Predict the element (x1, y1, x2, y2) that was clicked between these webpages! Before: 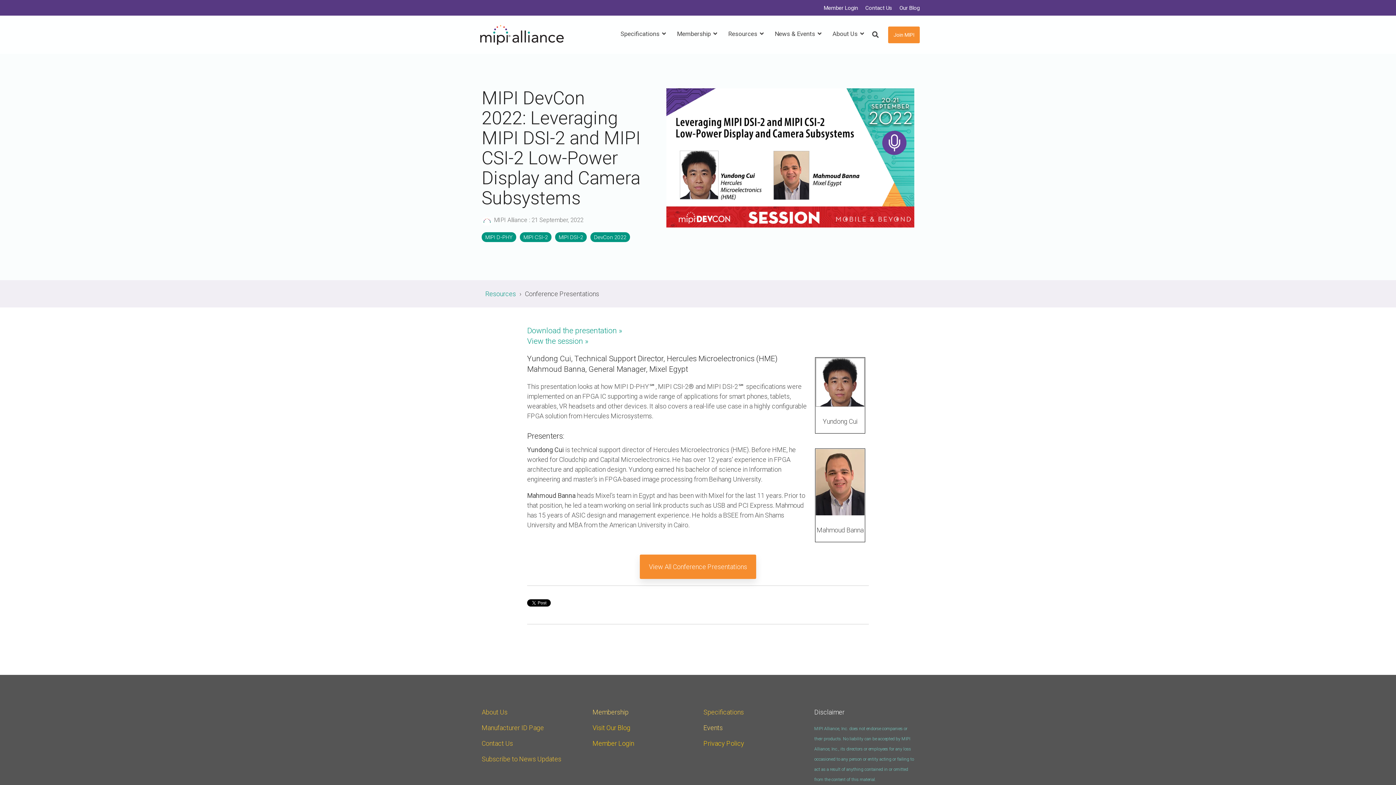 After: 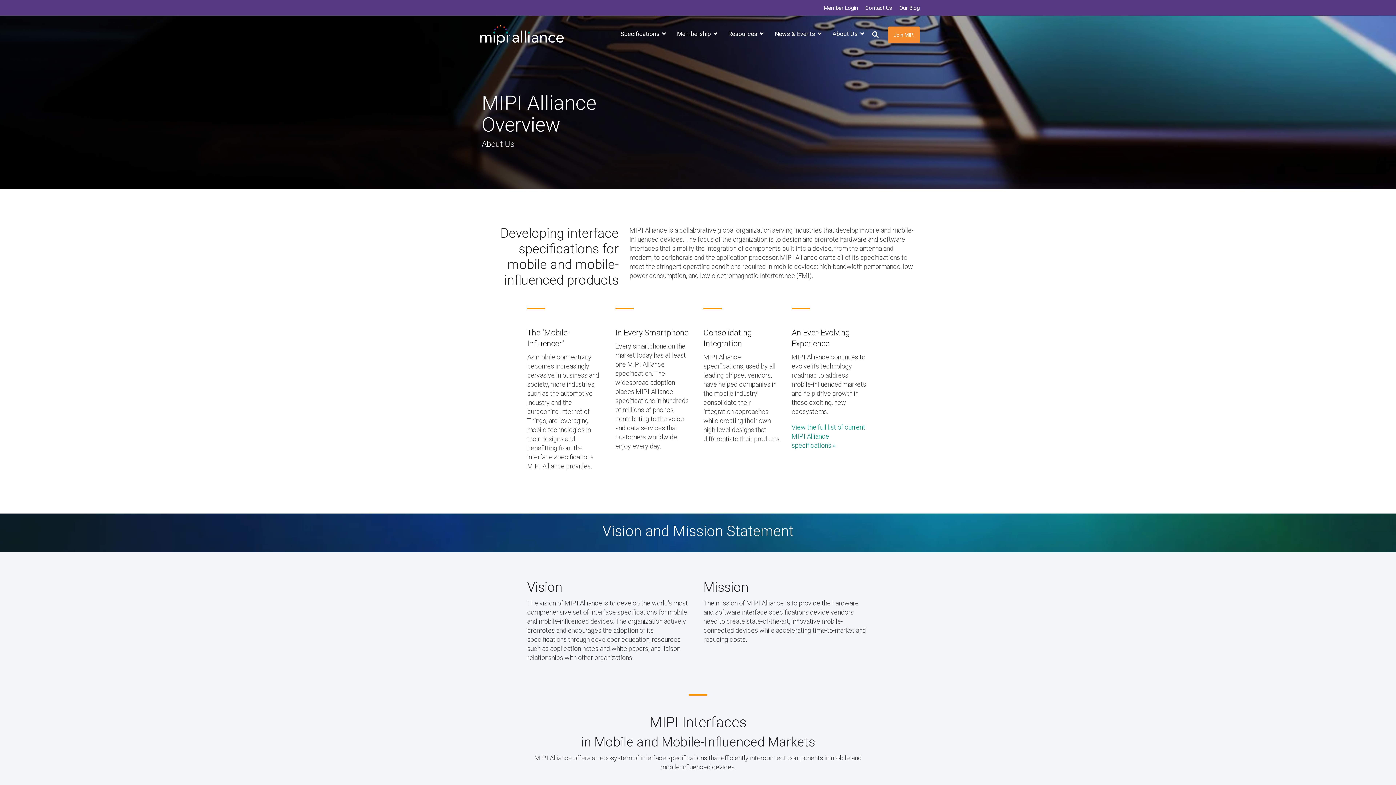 Action: bbox: (481, 708, 507, 716) label: About Us